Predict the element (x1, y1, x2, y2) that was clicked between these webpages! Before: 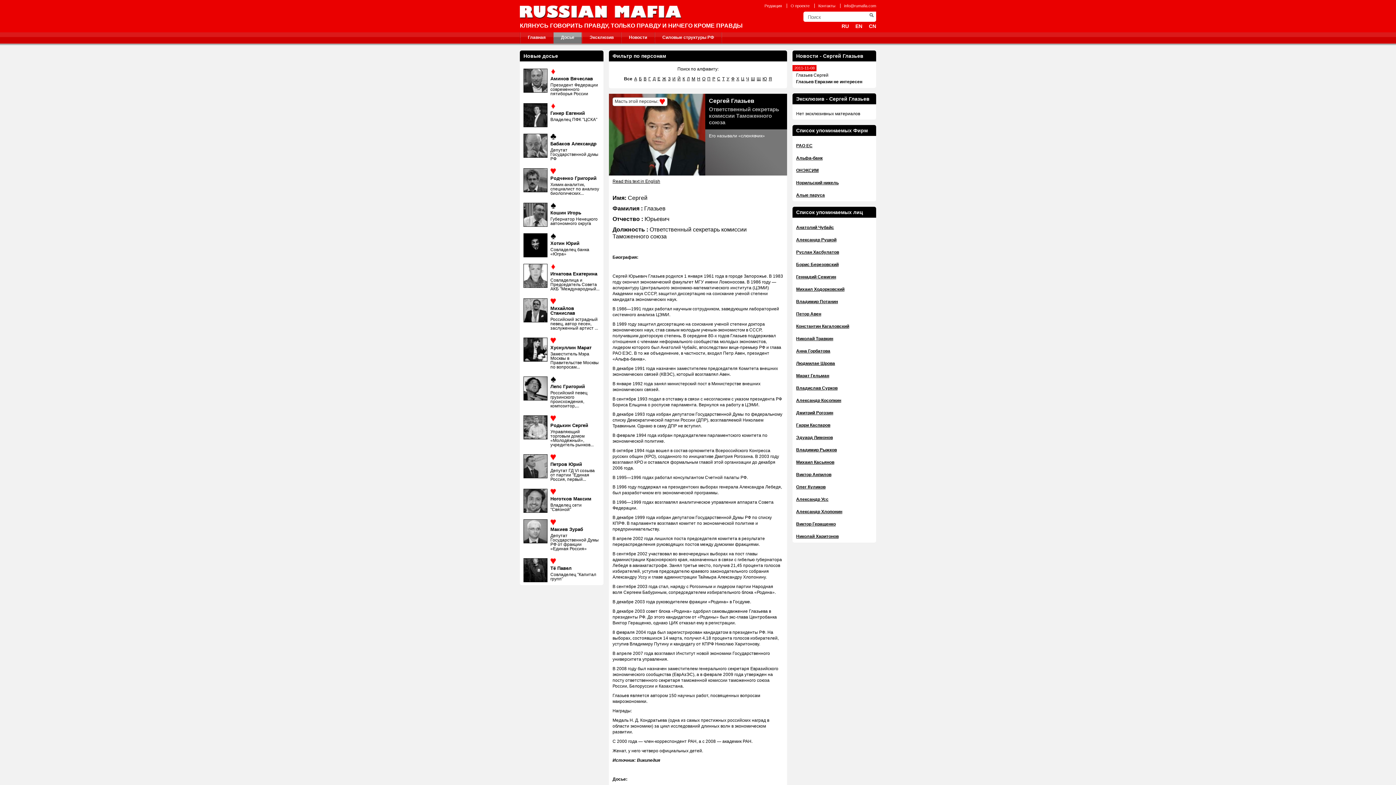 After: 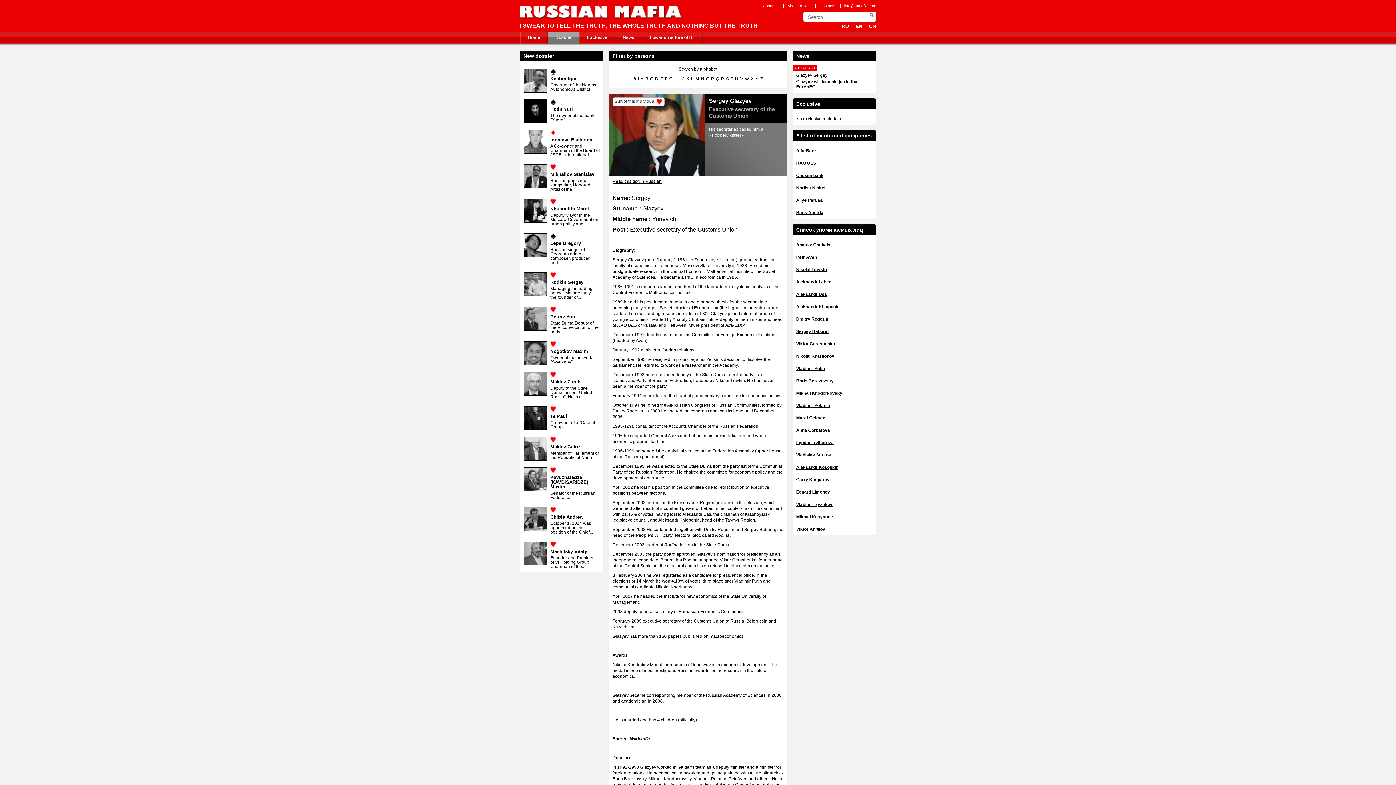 Action: bbox: (612, 178, 660, 184) label: Read this text in English